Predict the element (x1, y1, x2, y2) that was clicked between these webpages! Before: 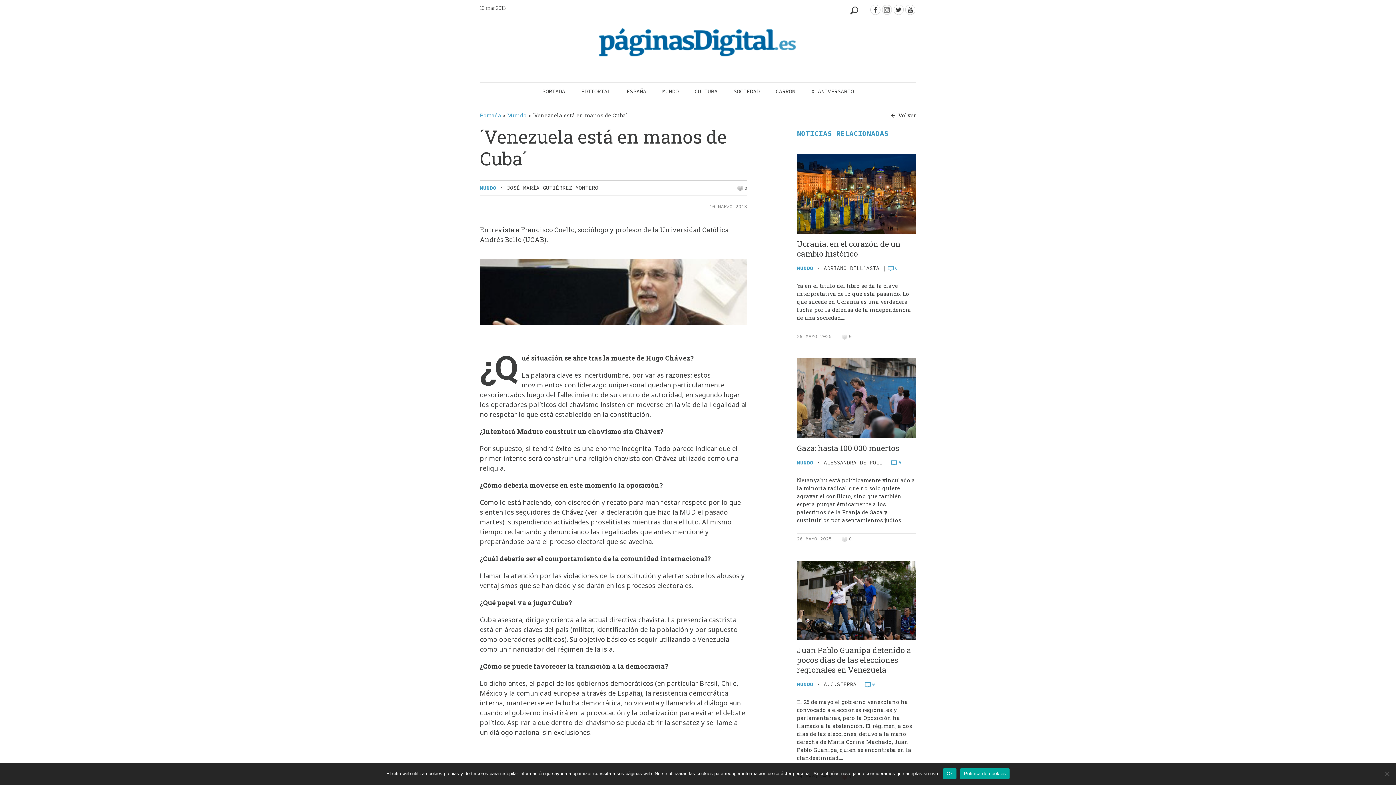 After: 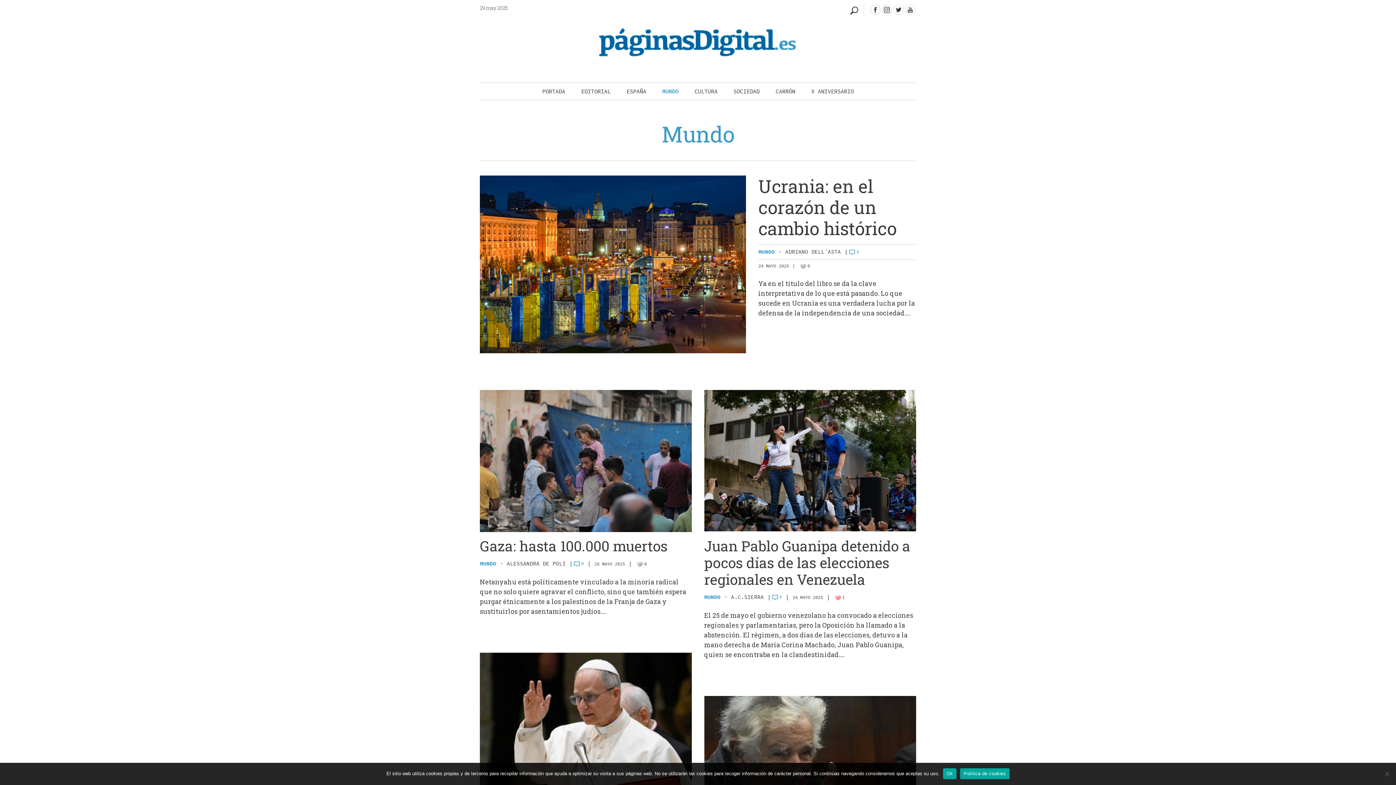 Action: bbox: (507, 111, 526, 118) label: Mundo